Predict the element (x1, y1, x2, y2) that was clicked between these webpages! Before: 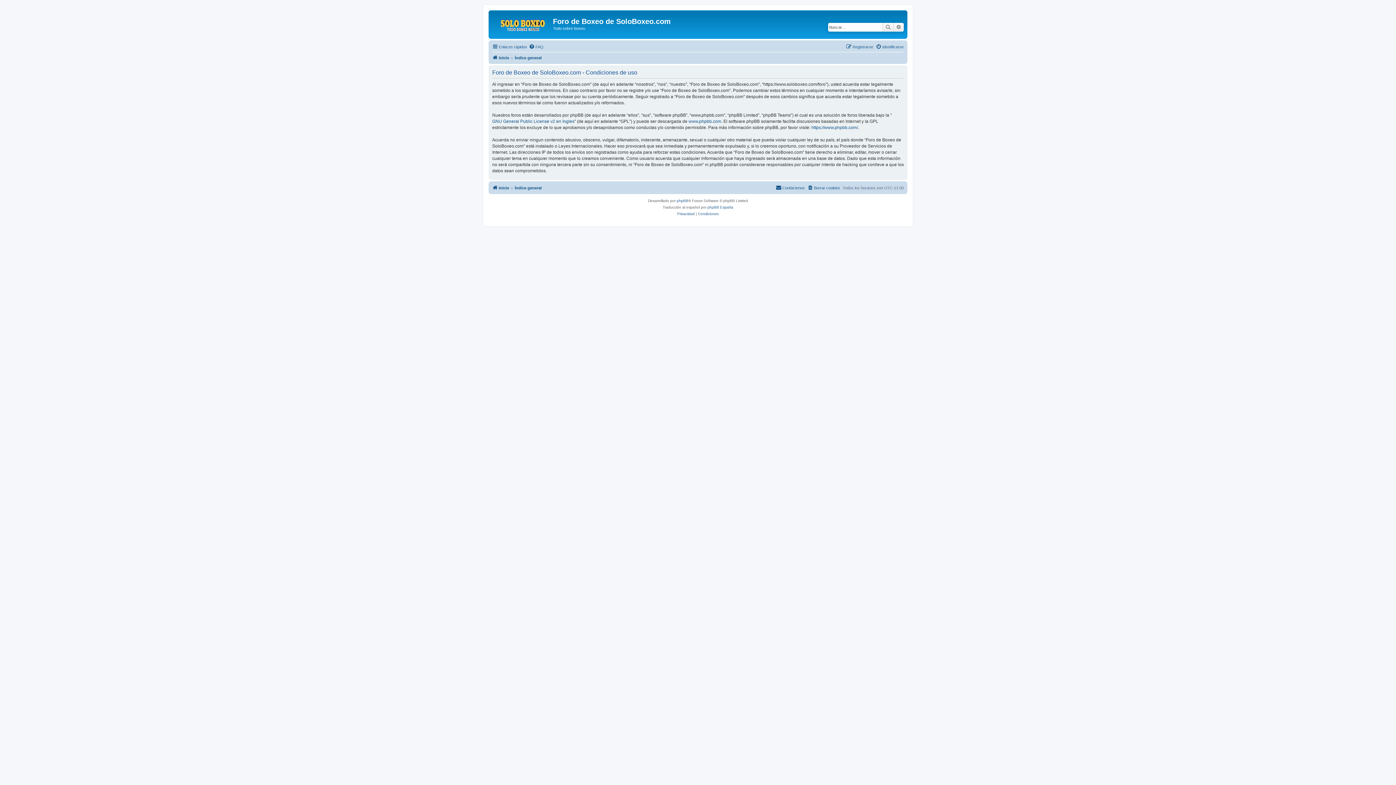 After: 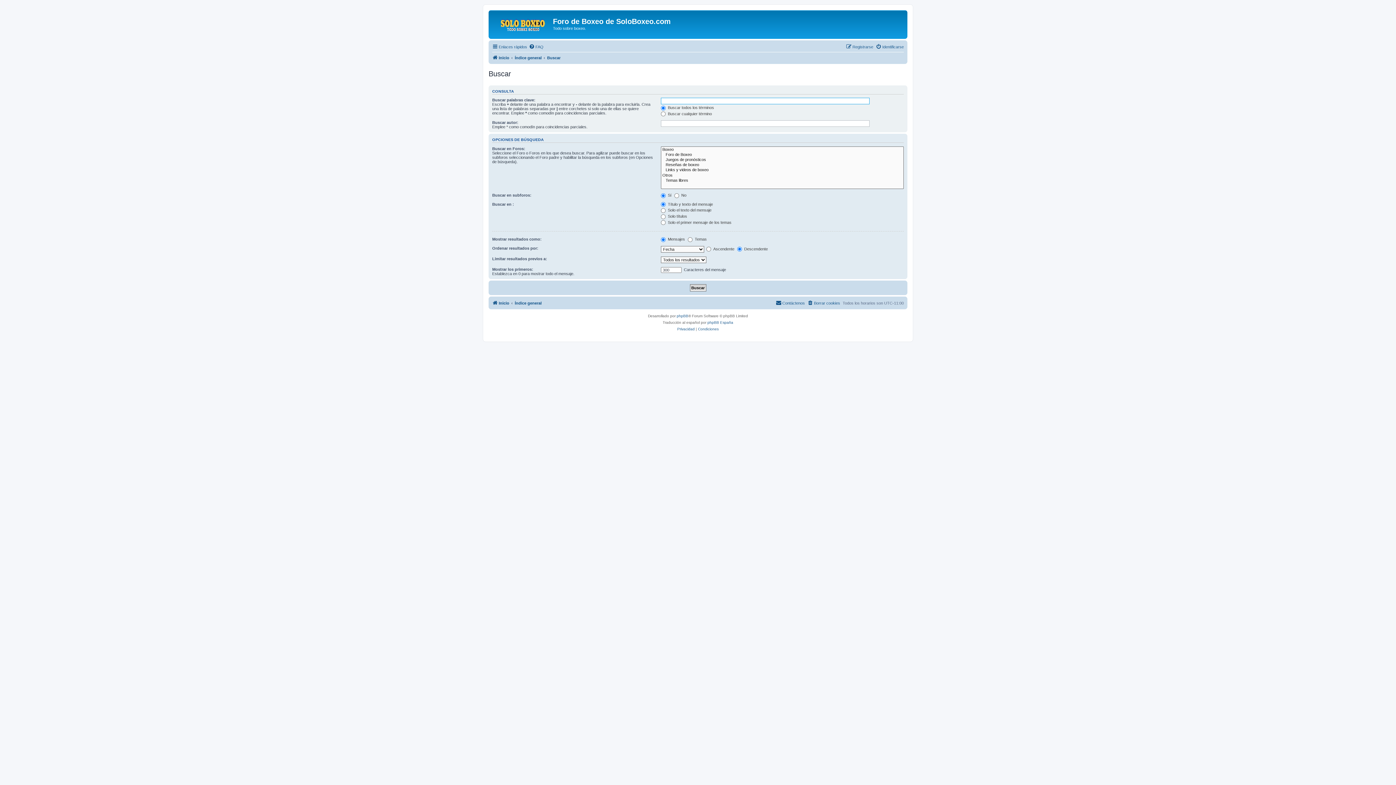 Action: label: Buscar bbox: (882, 22, 893, 31)